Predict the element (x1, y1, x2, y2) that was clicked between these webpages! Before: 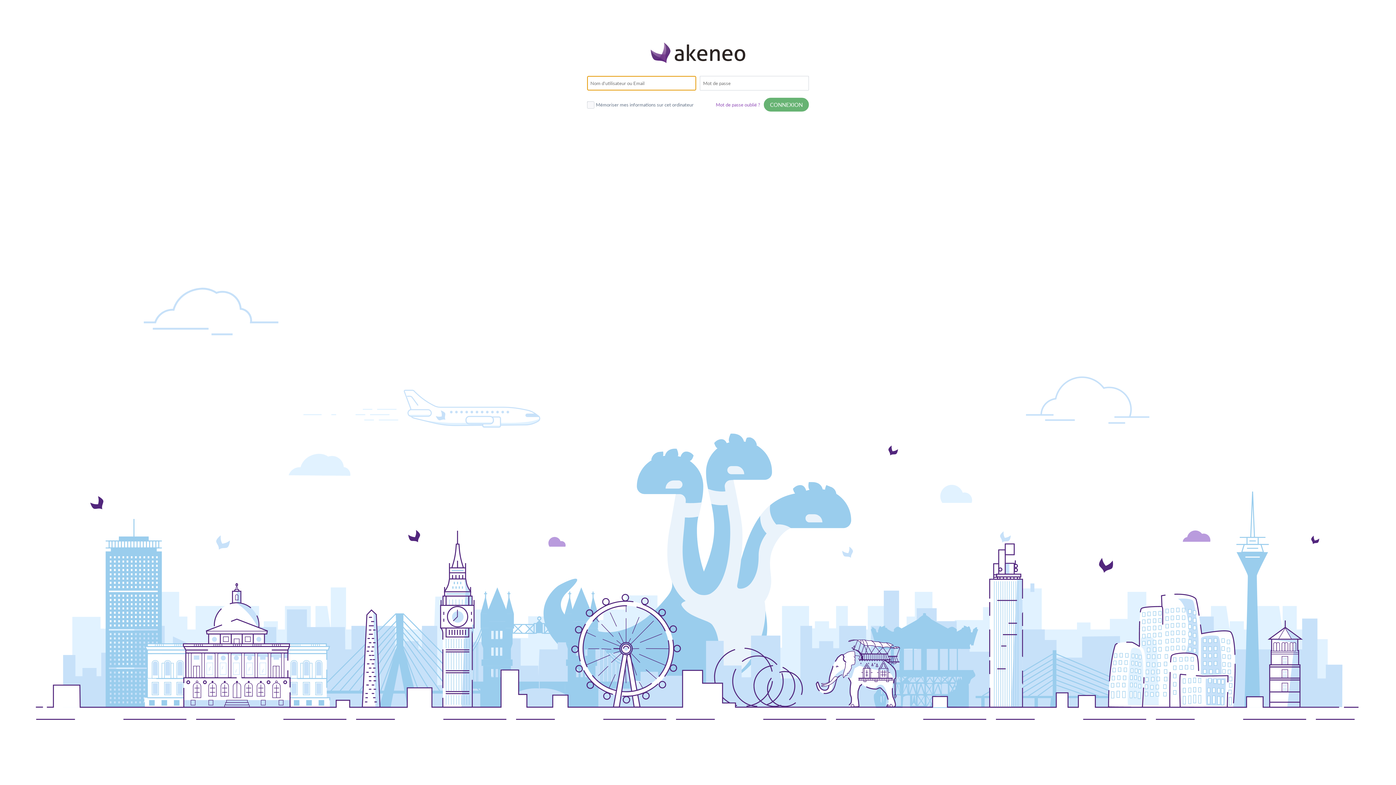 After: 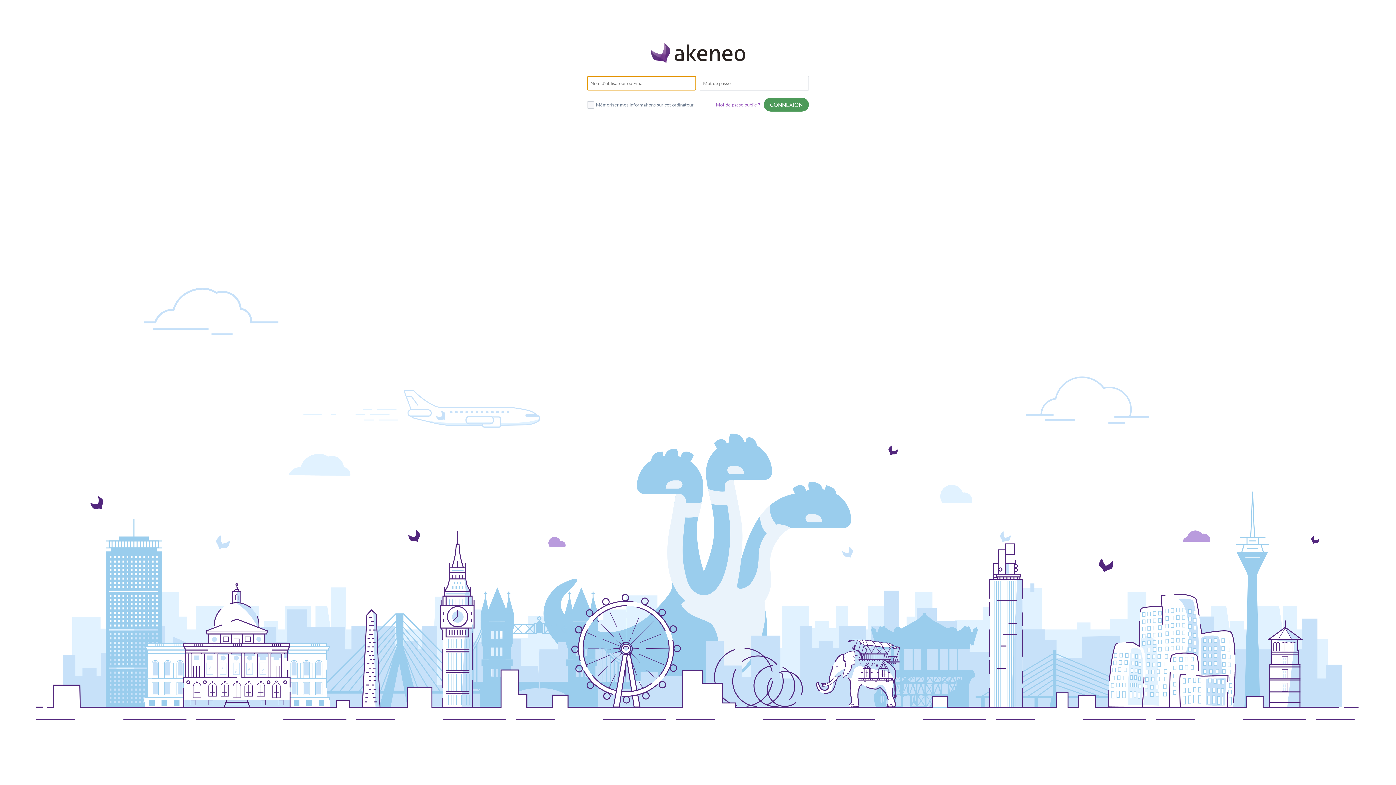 Action: bbox: (764, 97, 809, 111) label: CONNEXION